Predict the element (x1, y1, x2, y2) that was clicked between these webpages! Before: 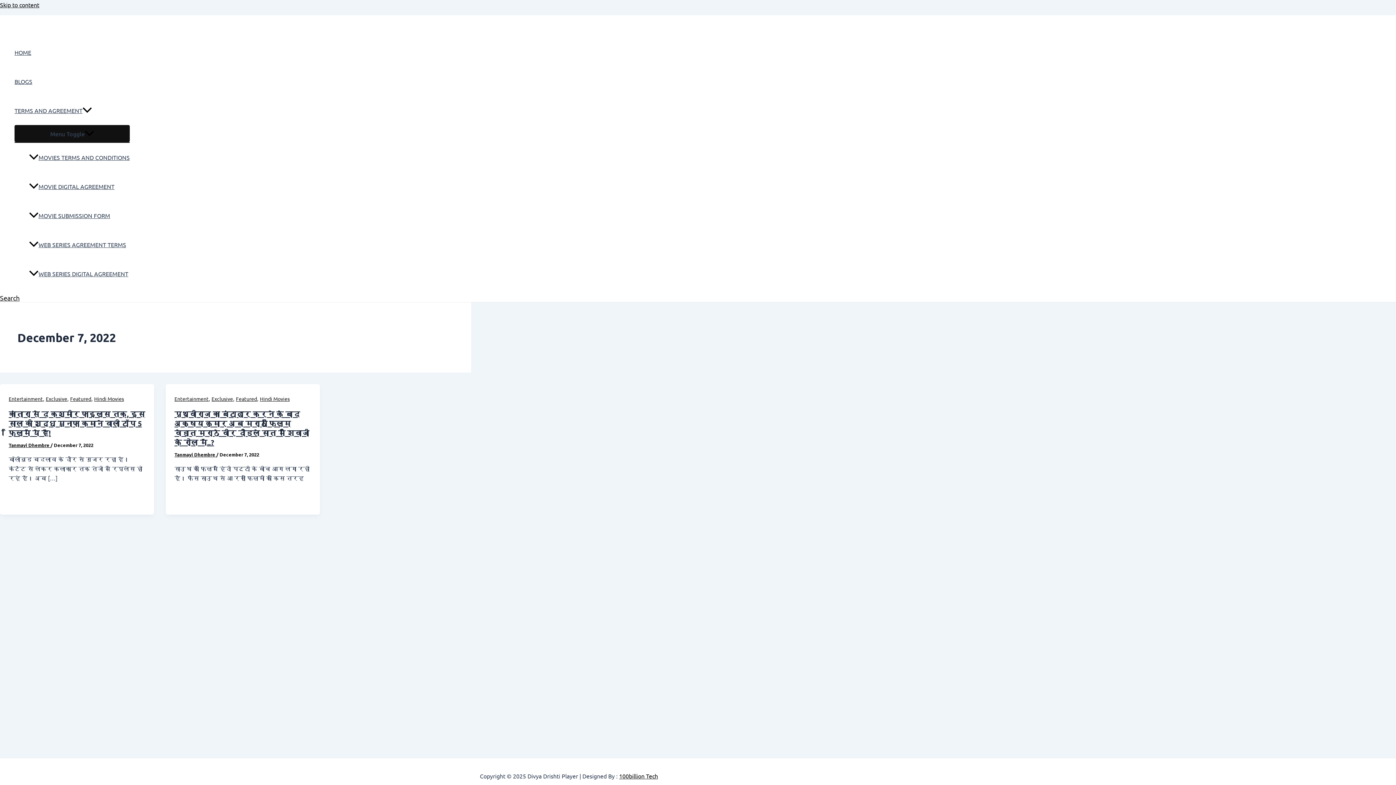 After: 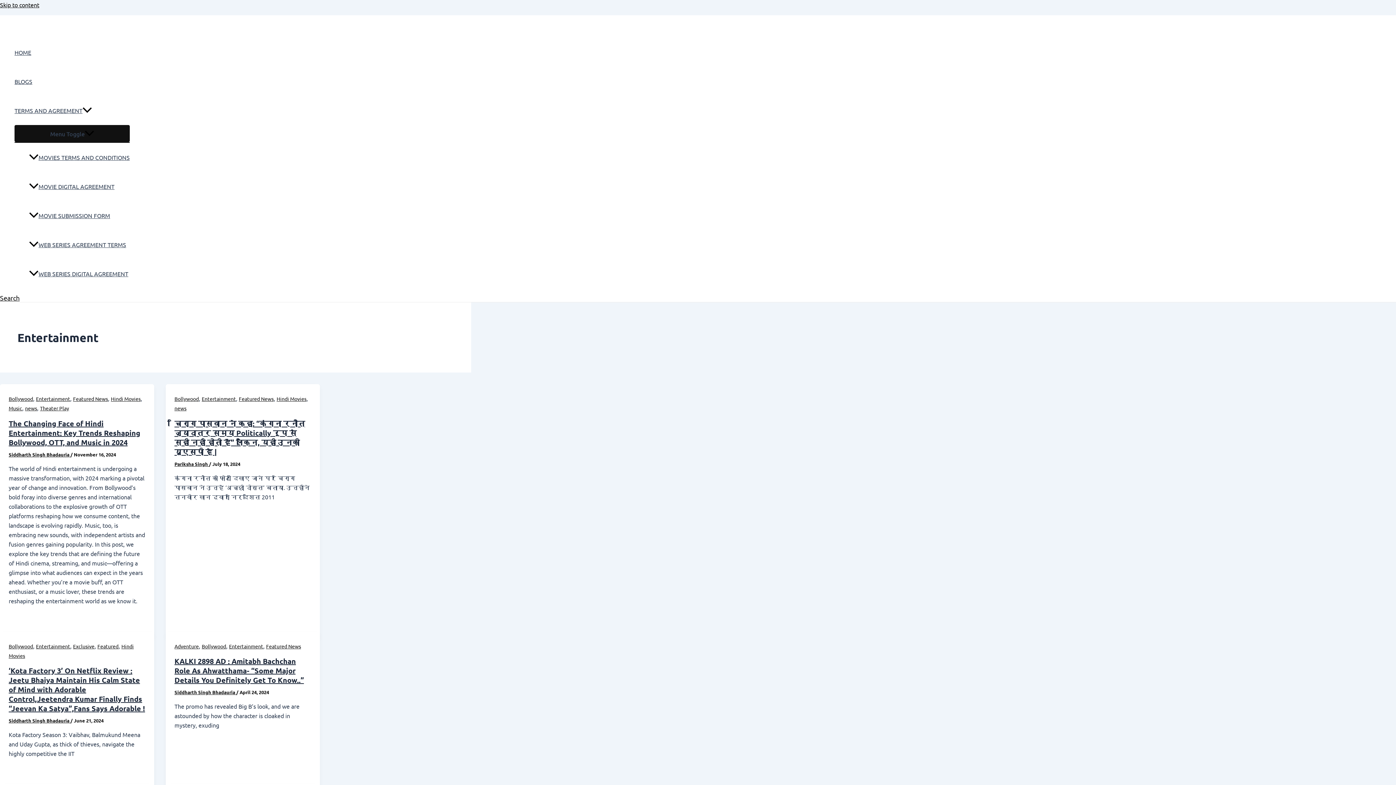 Action: label: Entertainment bbox: (174, 395, 208, 402)